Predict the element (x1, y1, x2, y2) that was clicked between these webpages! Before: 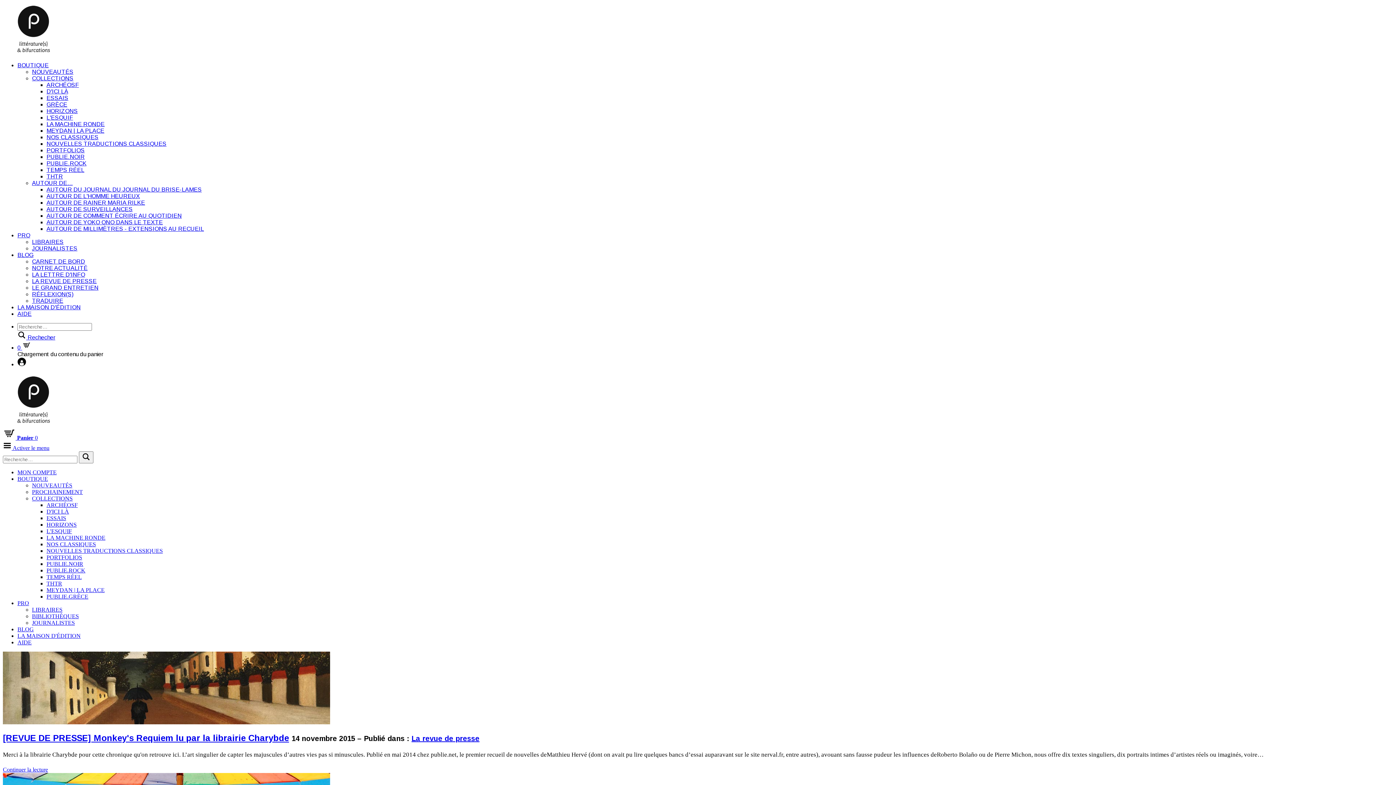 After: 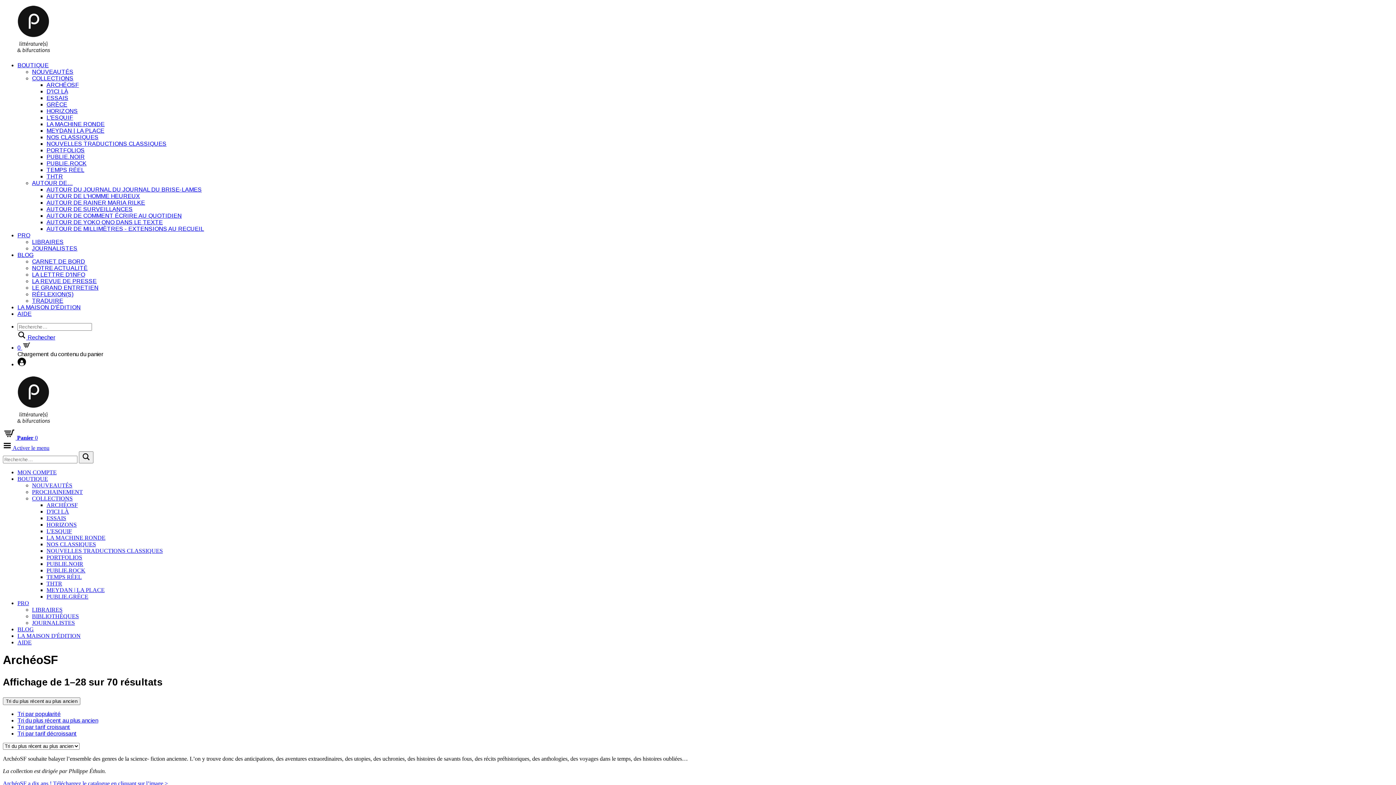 Action: label: ARCHÉOSF bbox: (46, 502, 77, 508)